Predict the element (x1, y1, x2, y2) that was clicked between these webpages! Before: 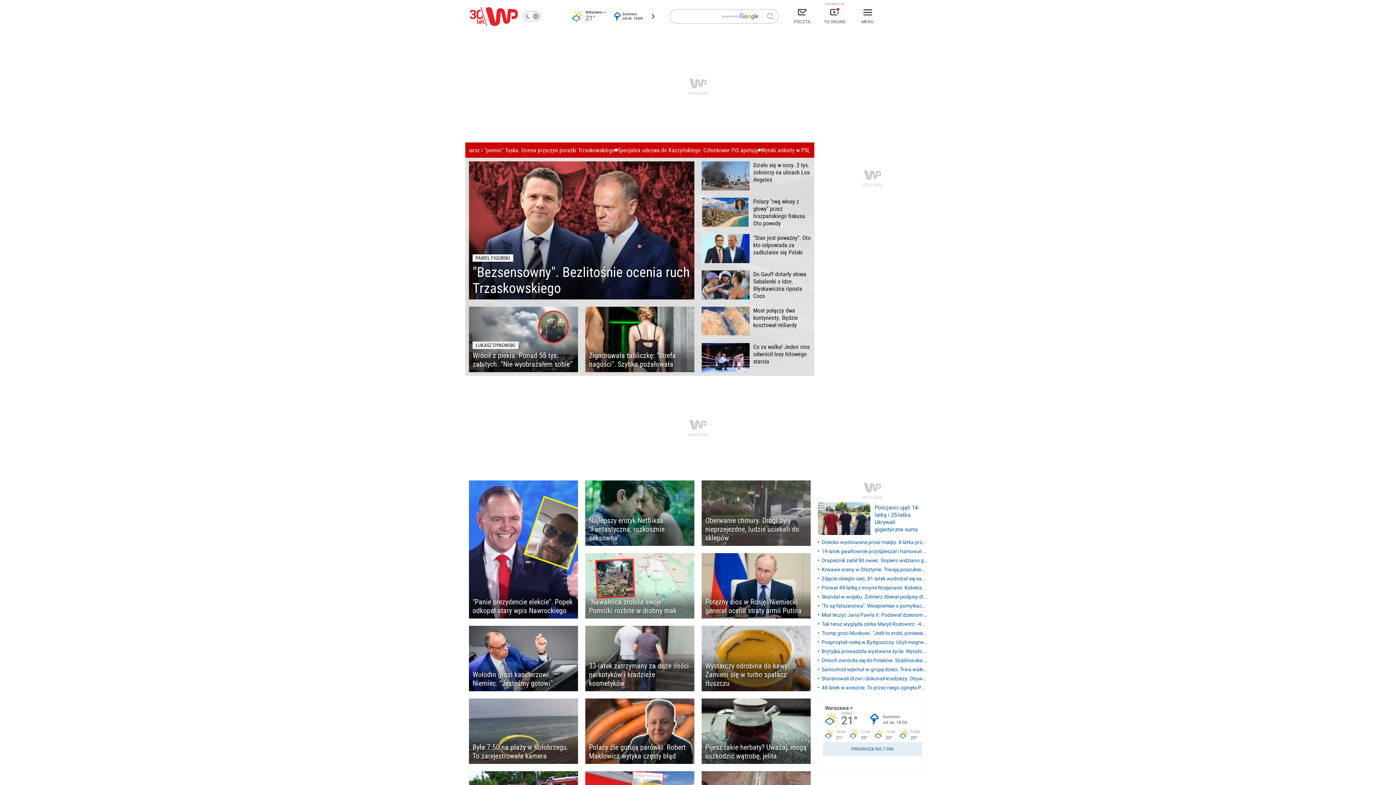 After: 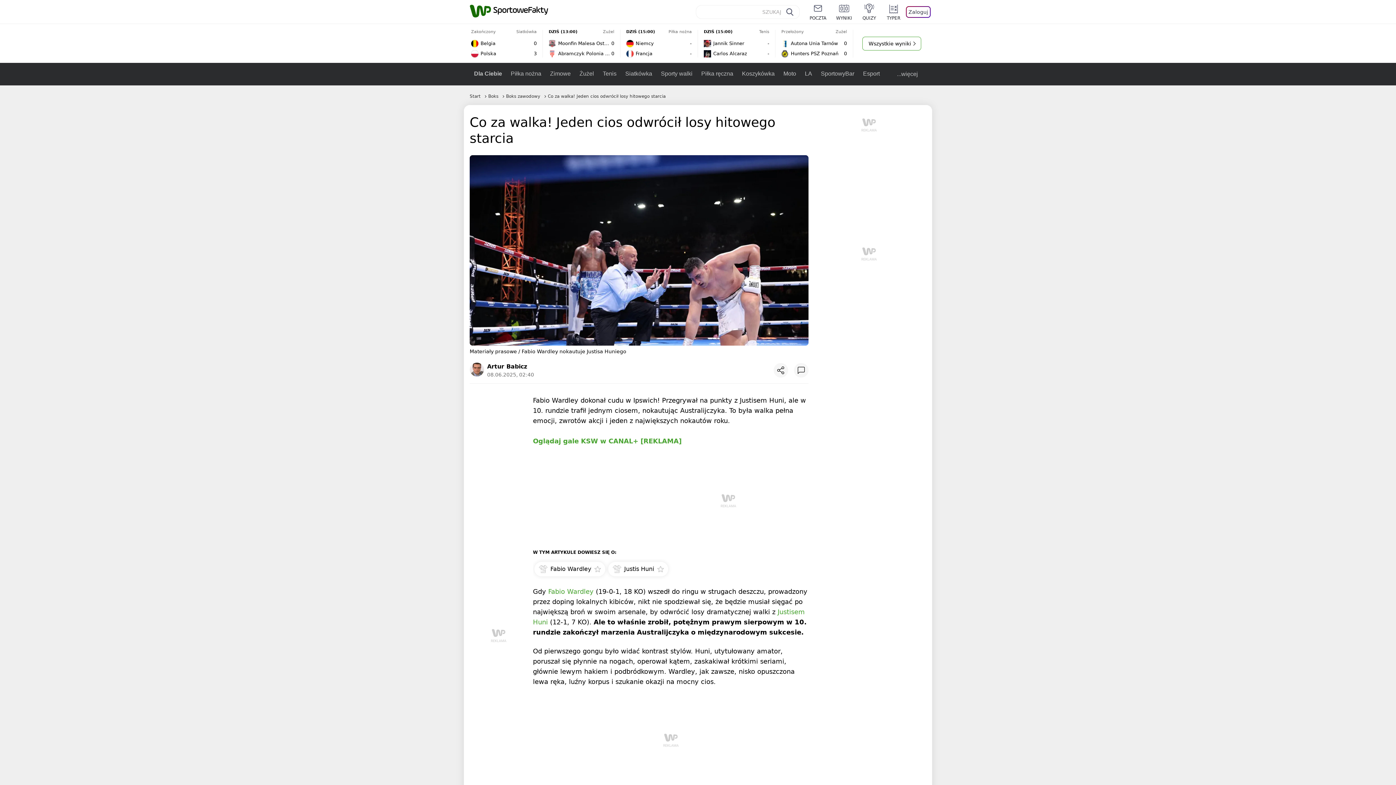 Action: label: Co za walka! Jeden cios odwrócił losy hitowego starcia bbox: (701, 343, 810, 372)